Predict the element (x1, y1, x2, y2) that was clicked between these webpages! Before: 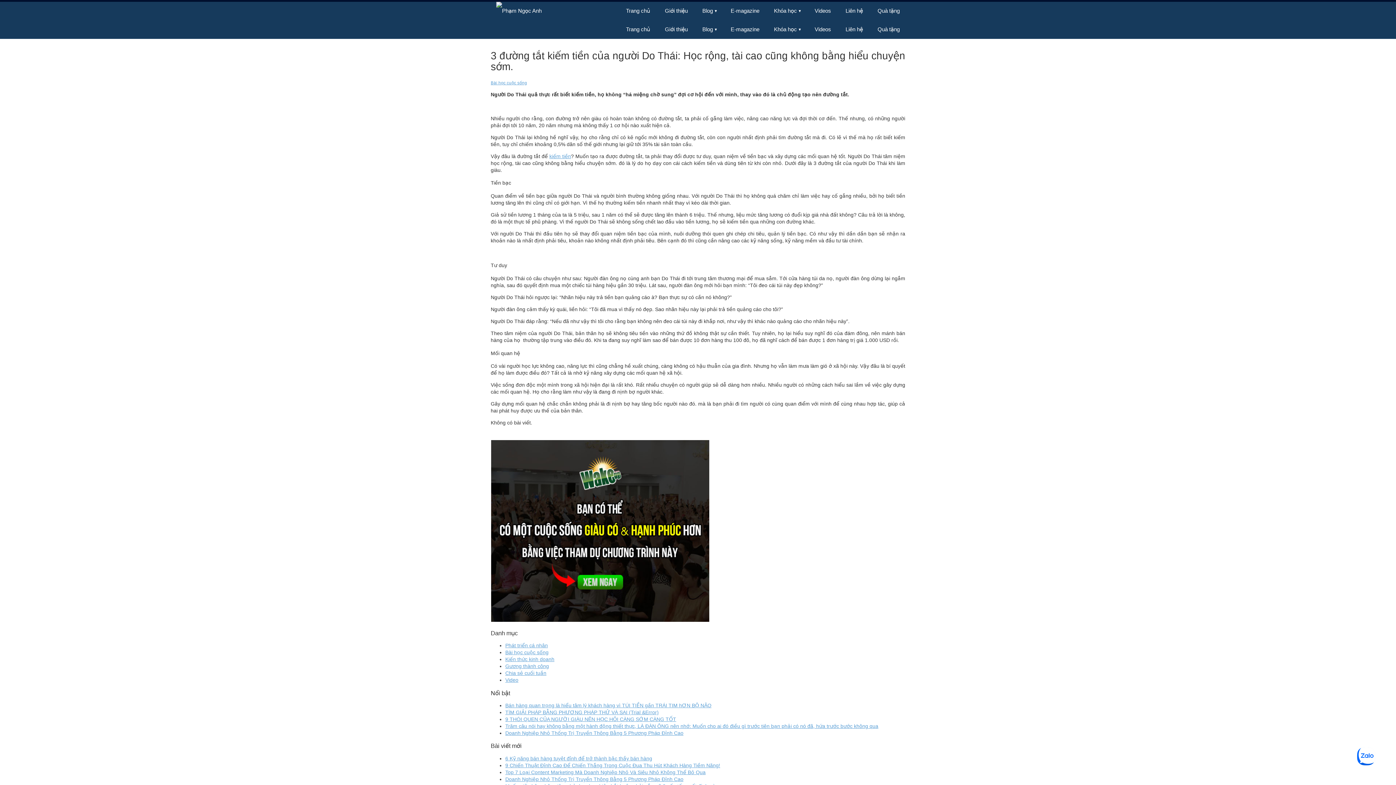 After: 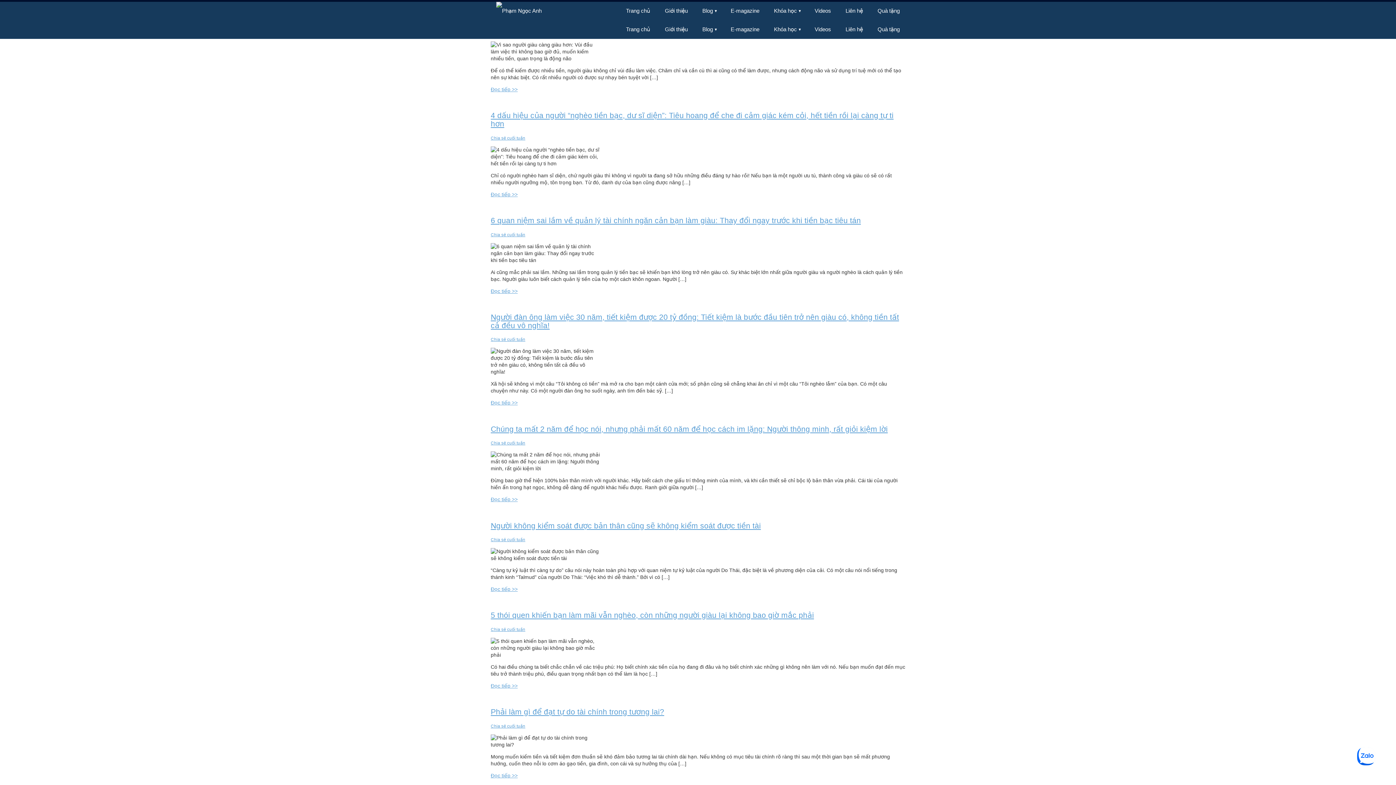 Action: label: Chia sẻ cuối tuần bbox: (505, 670, 546, 676)